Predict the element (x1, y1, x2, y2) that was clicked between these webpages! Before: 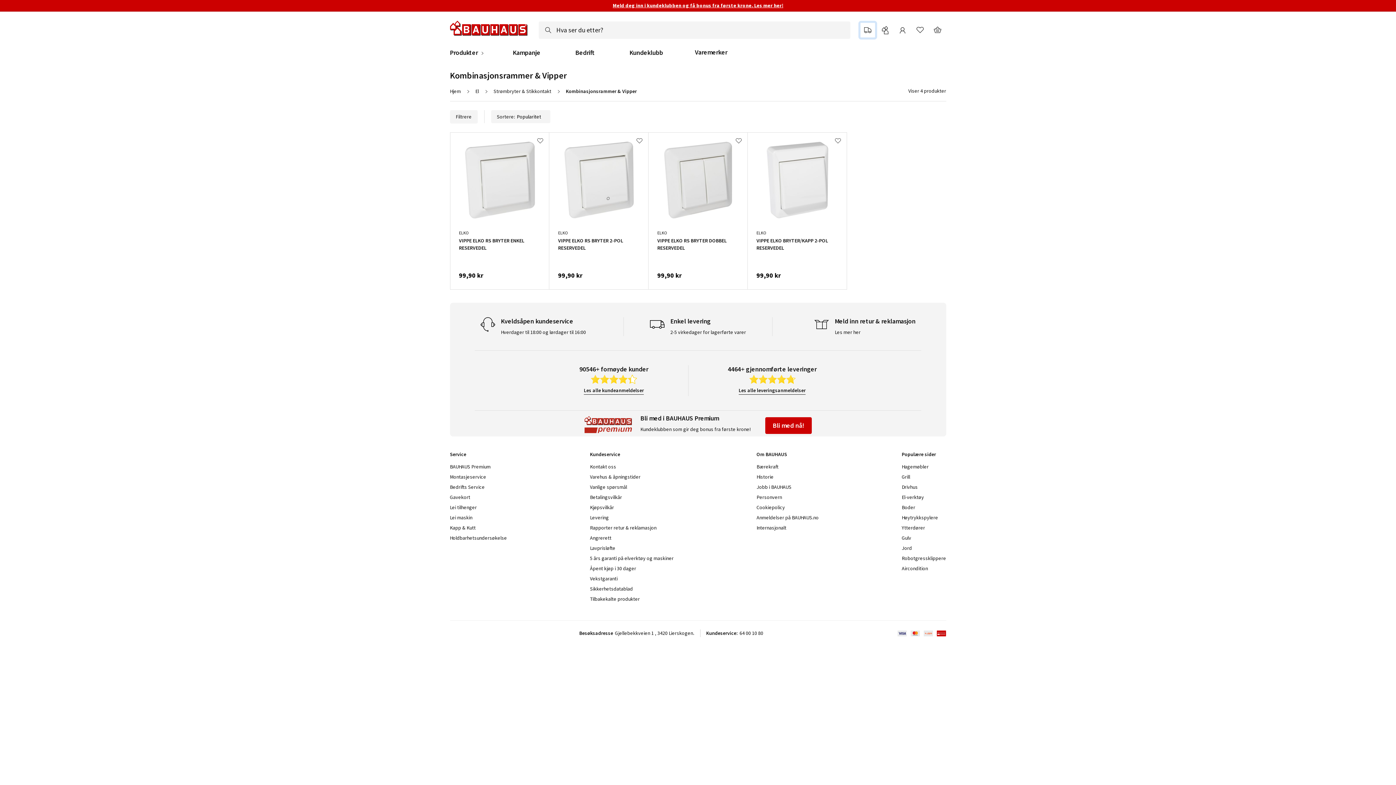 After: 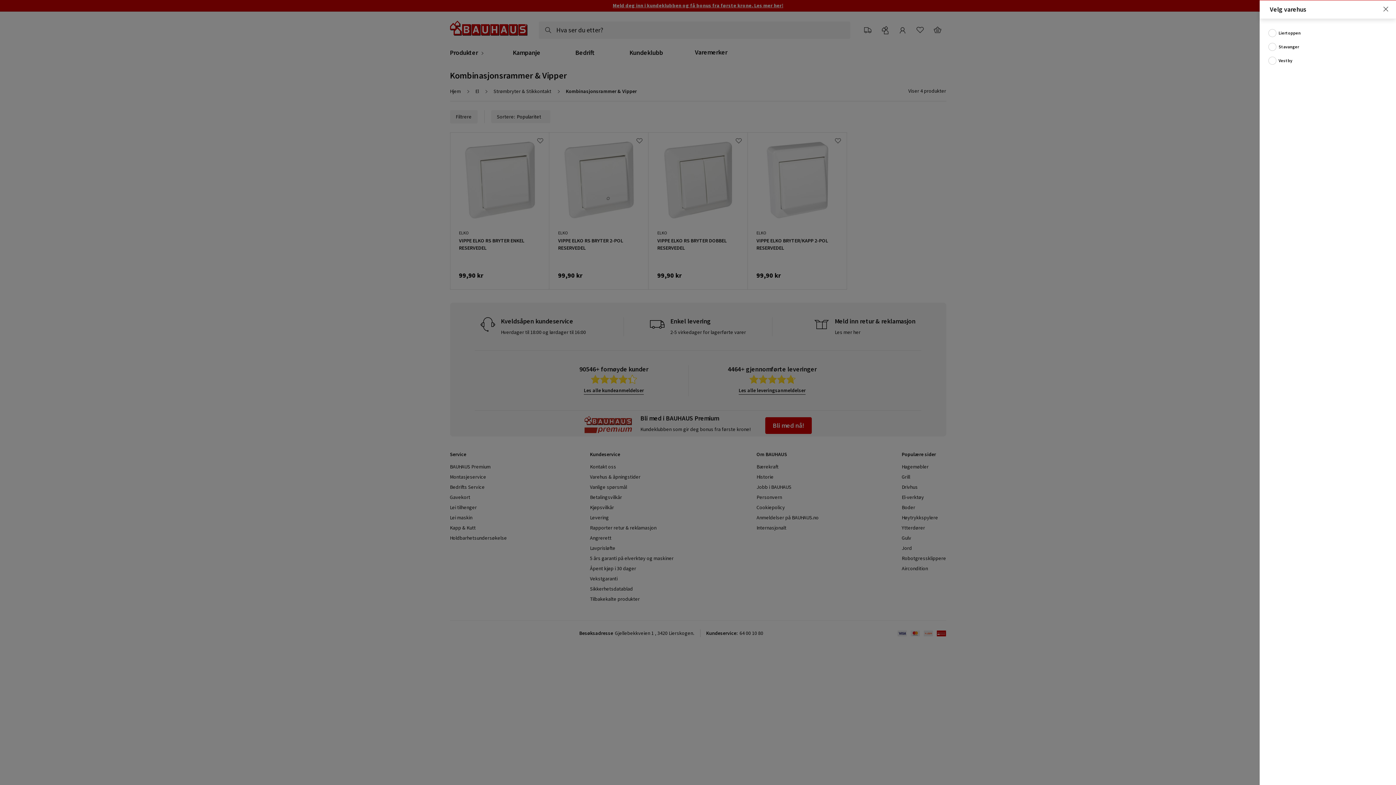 Action: bbox: (878, 22, 892, 37)